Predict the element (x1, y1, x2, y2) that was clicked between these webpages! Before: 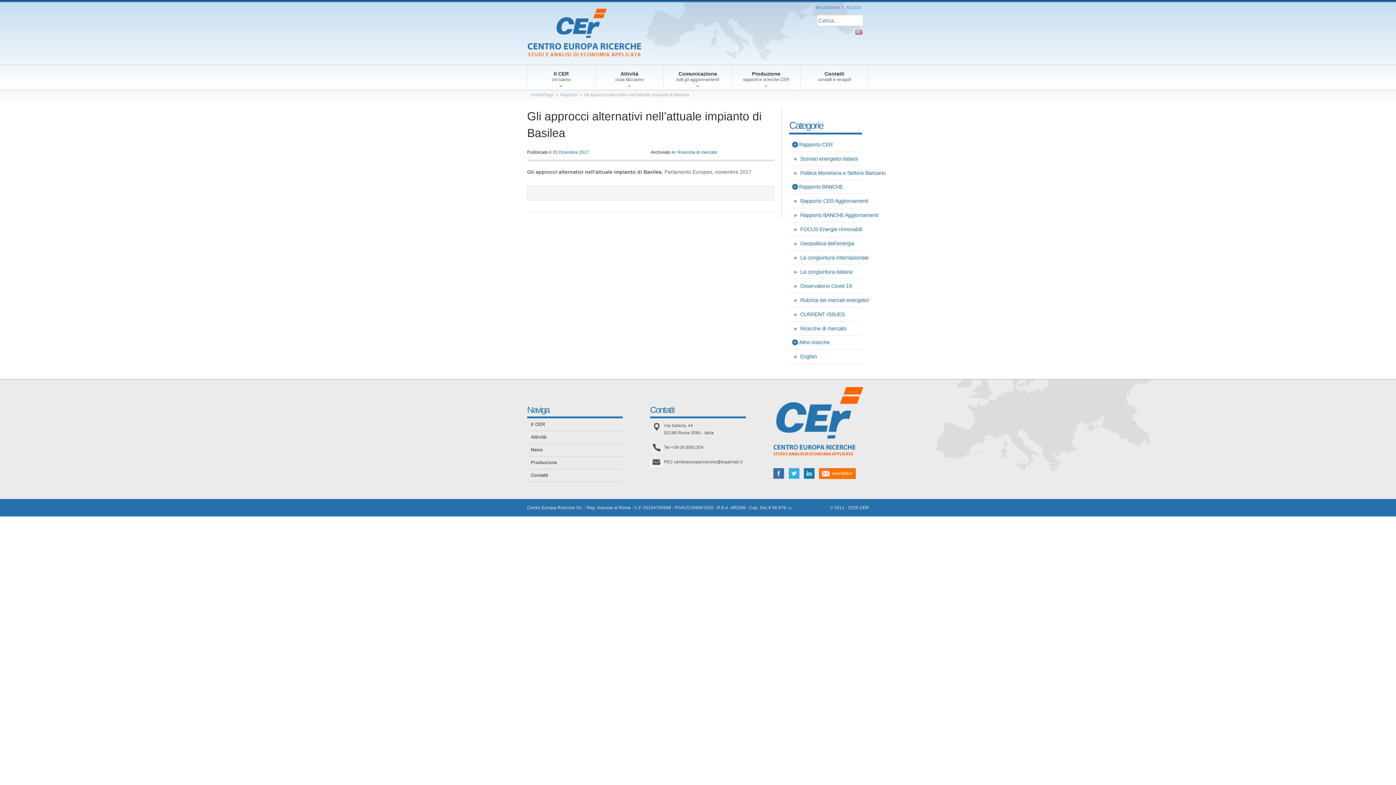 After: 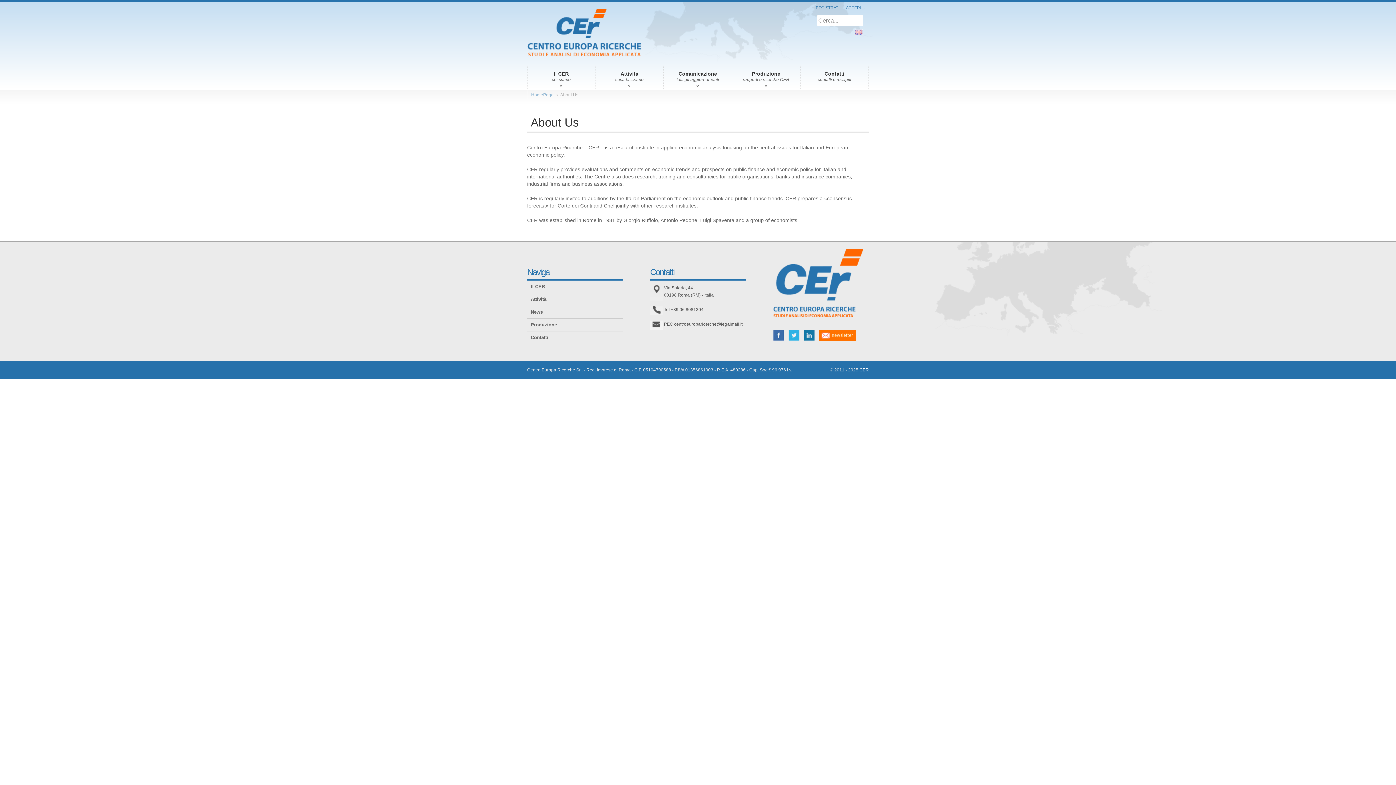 Action: label: About Us bbox: (855, 29, 862, 34)